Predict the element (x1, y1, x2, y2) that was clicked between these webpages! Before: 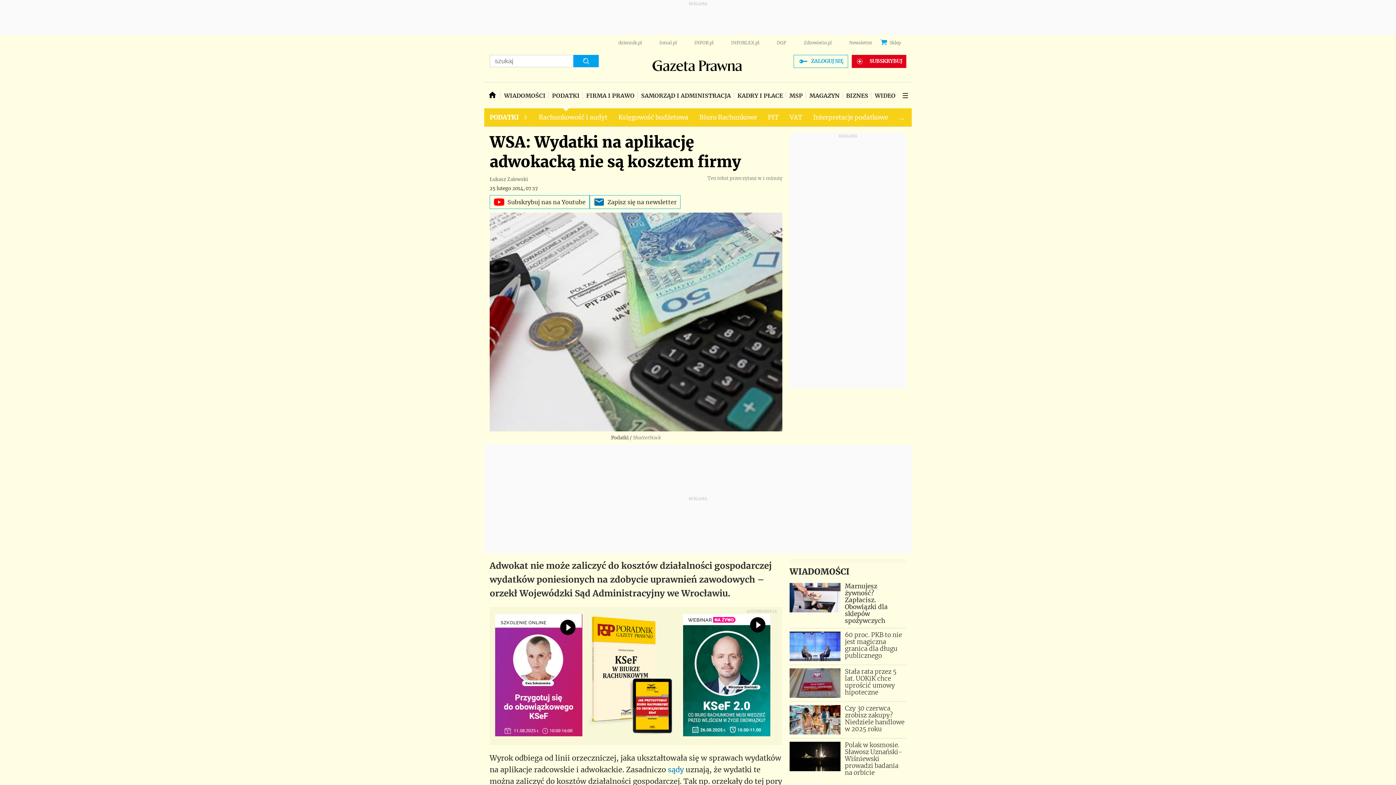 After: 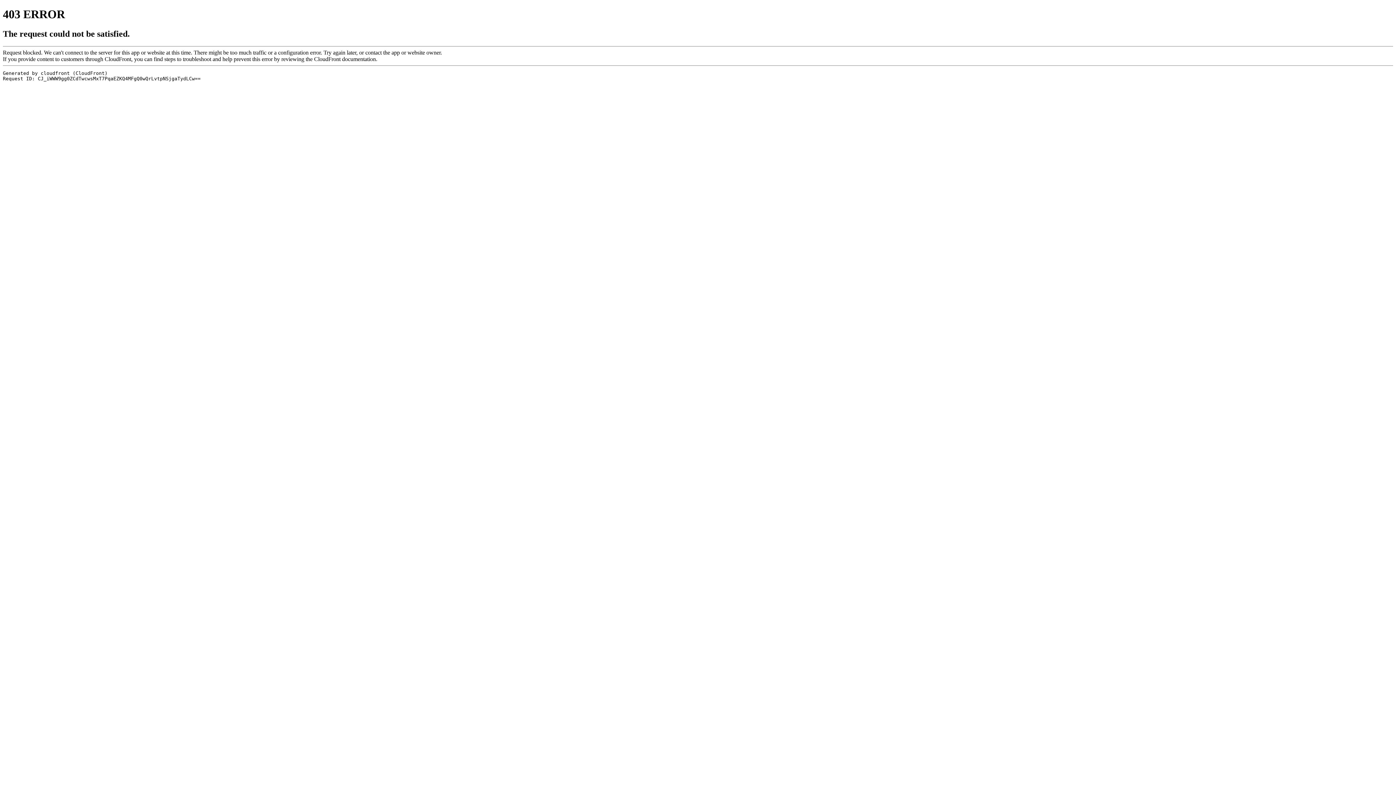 Action: bbox: (501, 82, 548, 108) label: WIADOMOŚCI